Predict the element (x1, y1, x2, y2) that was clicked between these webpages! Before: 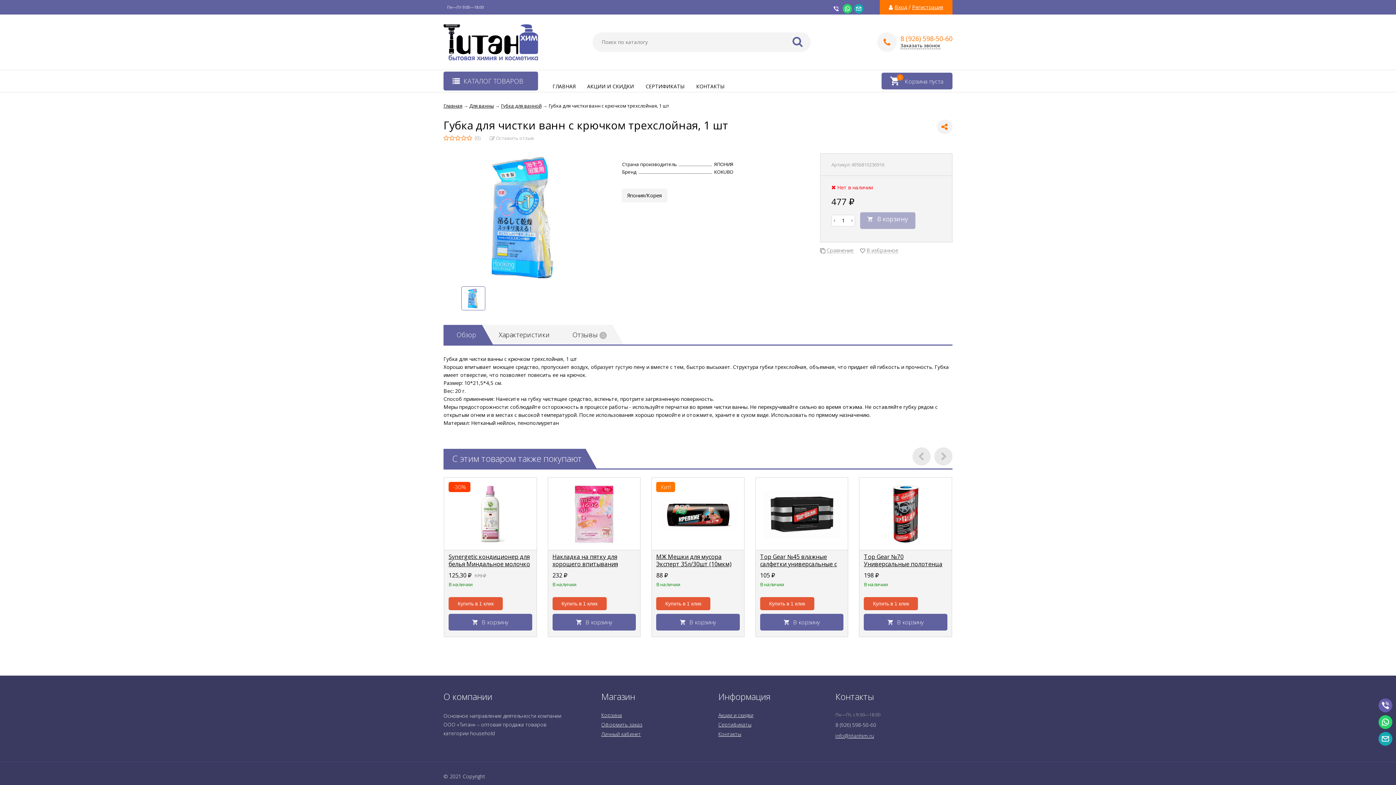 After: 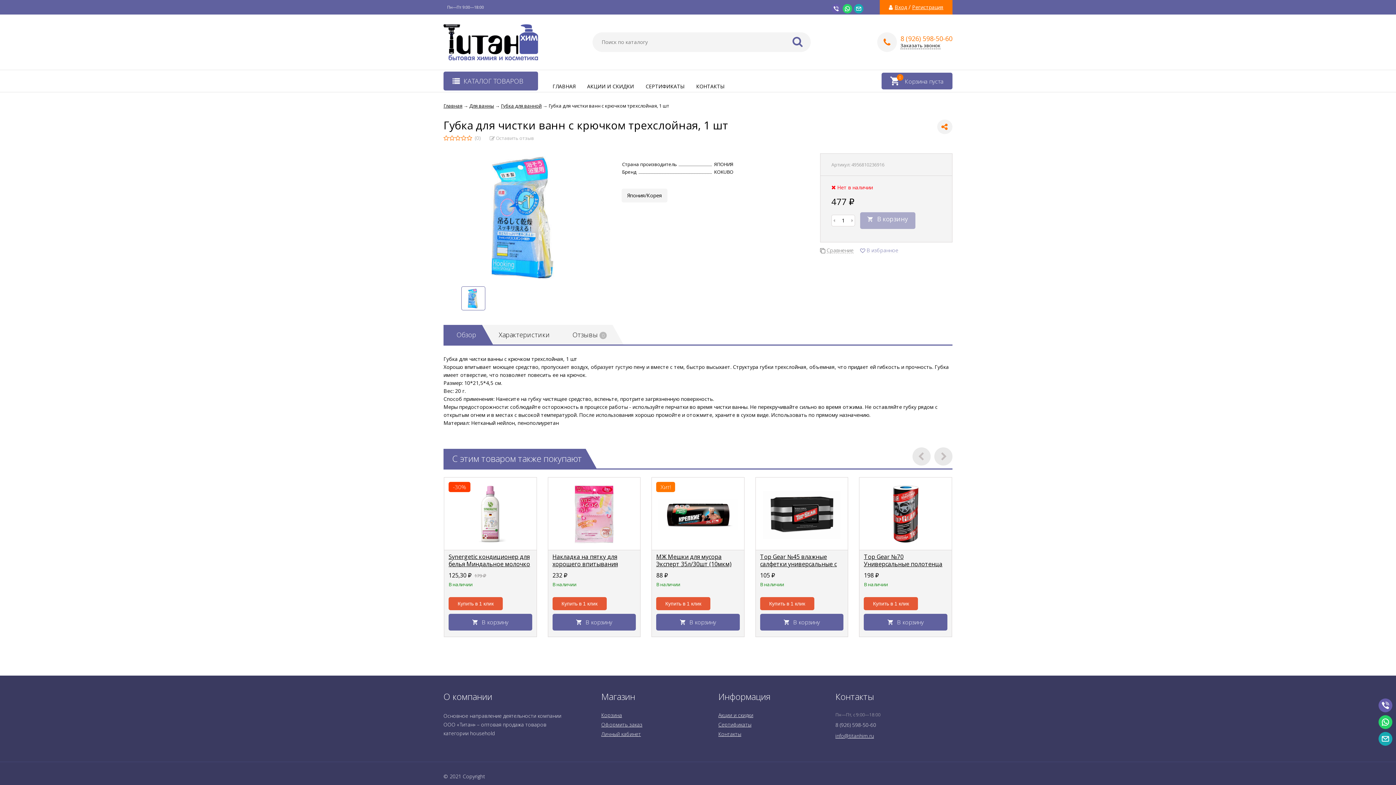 Action: label: В избранное bbox: (860, 247, 898, 253)